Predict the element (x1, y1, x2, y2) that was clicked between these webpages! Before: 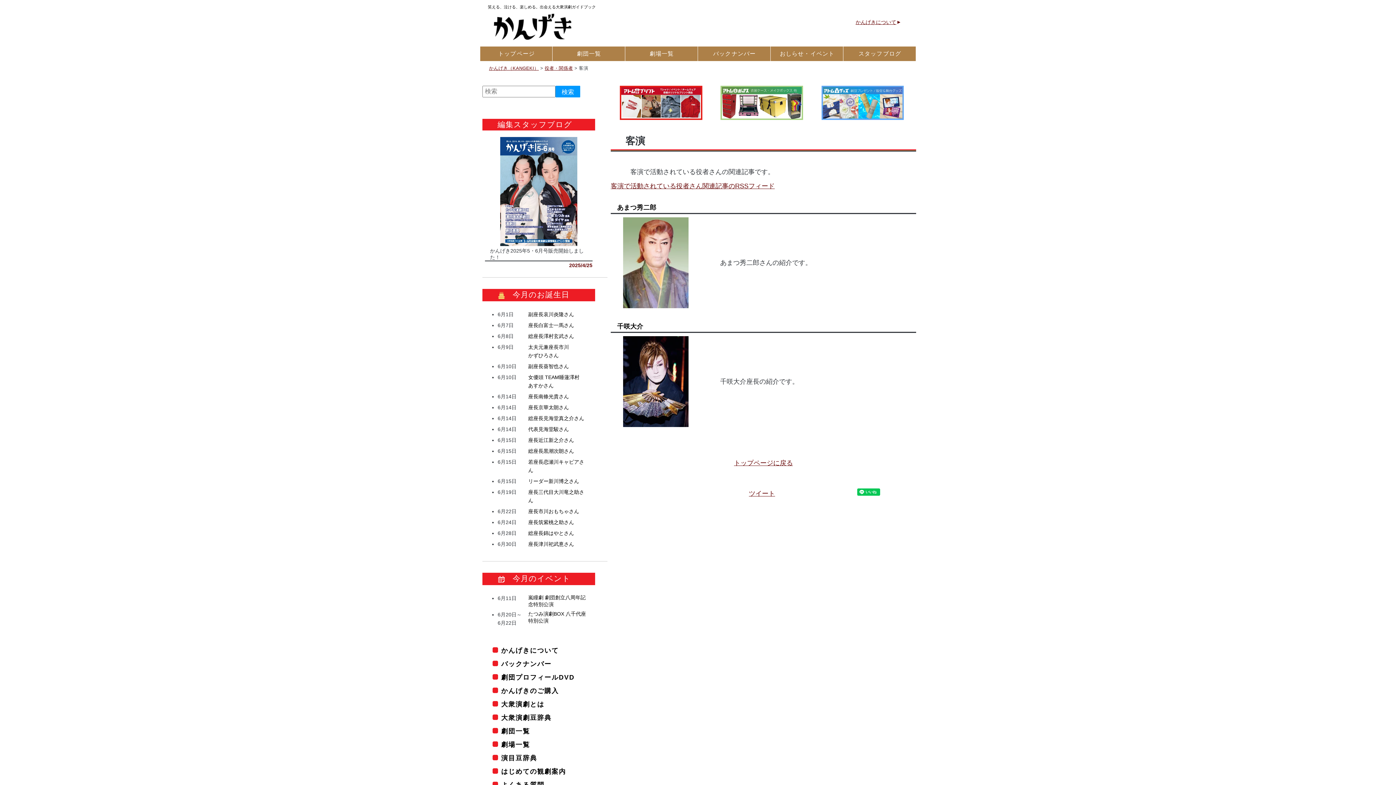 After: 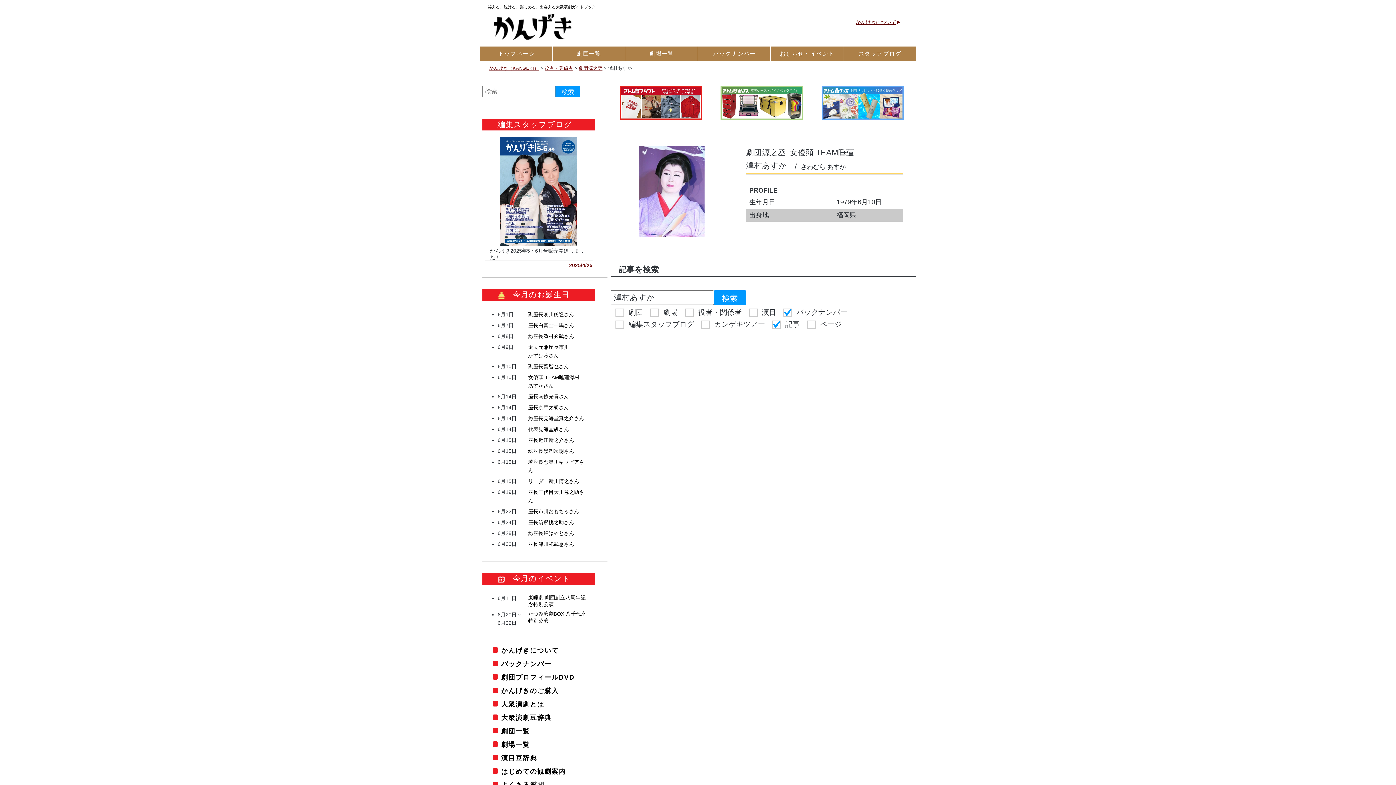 Action: label: 女優頭 TEAM睡蓮澤村あすかさん bbox: (528, 374, 579, 388)